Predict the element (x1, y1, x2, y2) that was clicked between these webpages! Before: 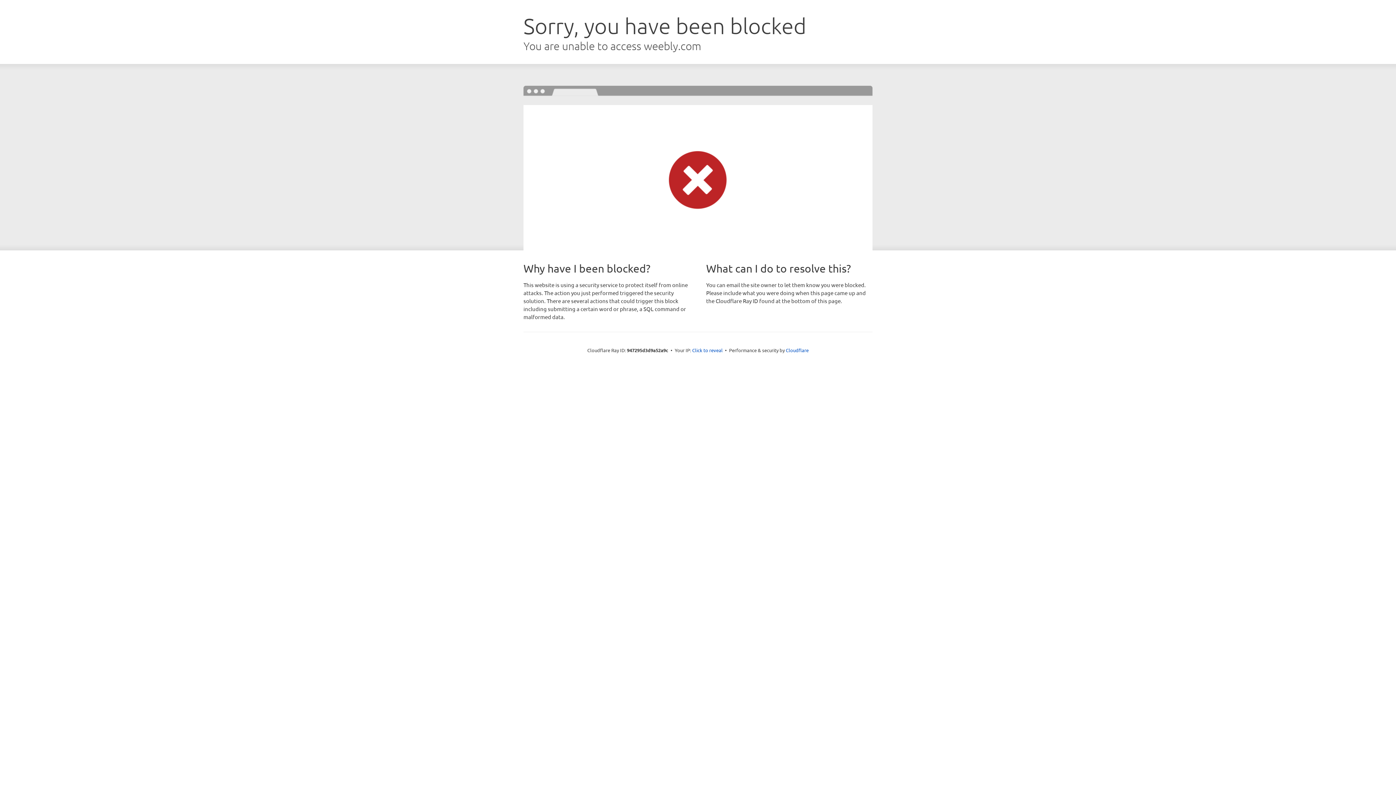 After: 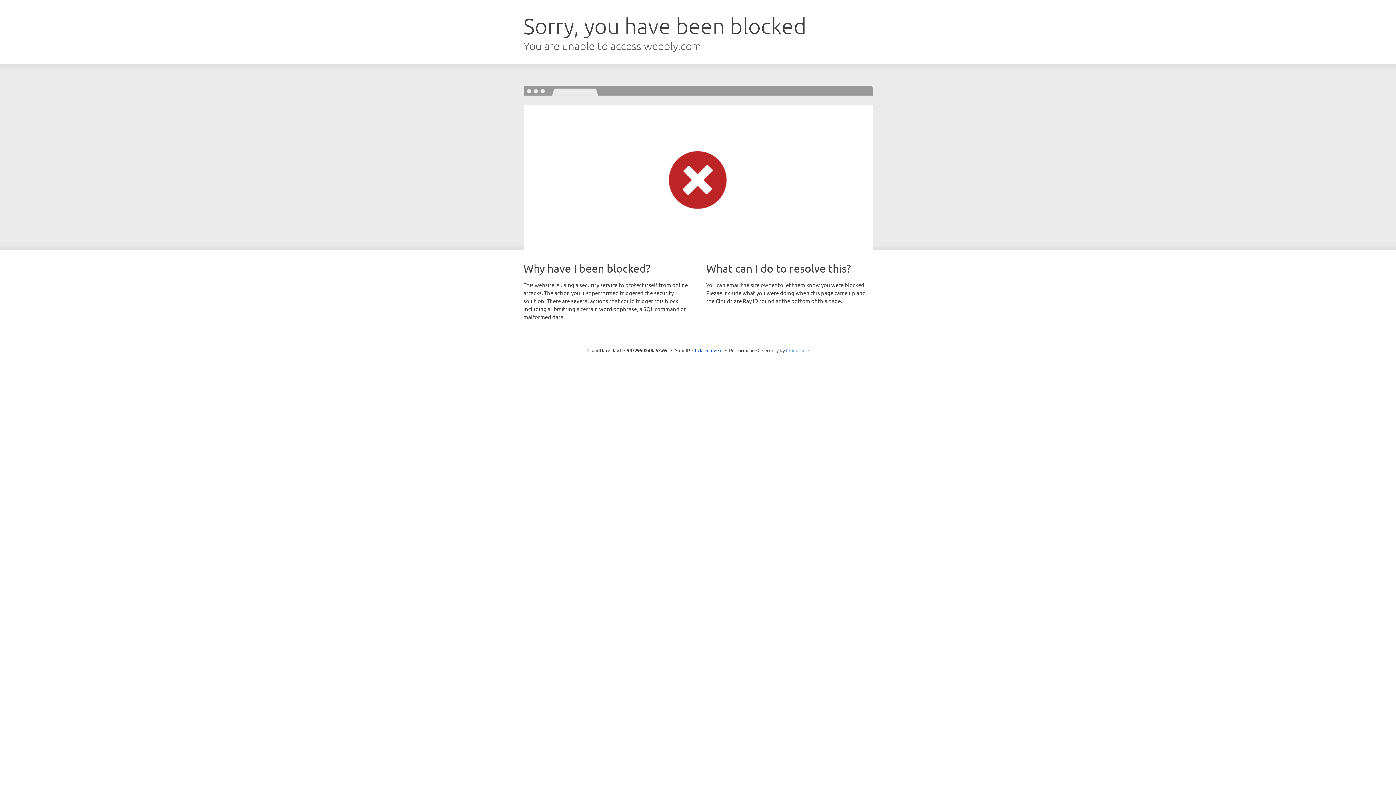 Action: label: Cloudflare bbox: (786, 347, 808, 353)